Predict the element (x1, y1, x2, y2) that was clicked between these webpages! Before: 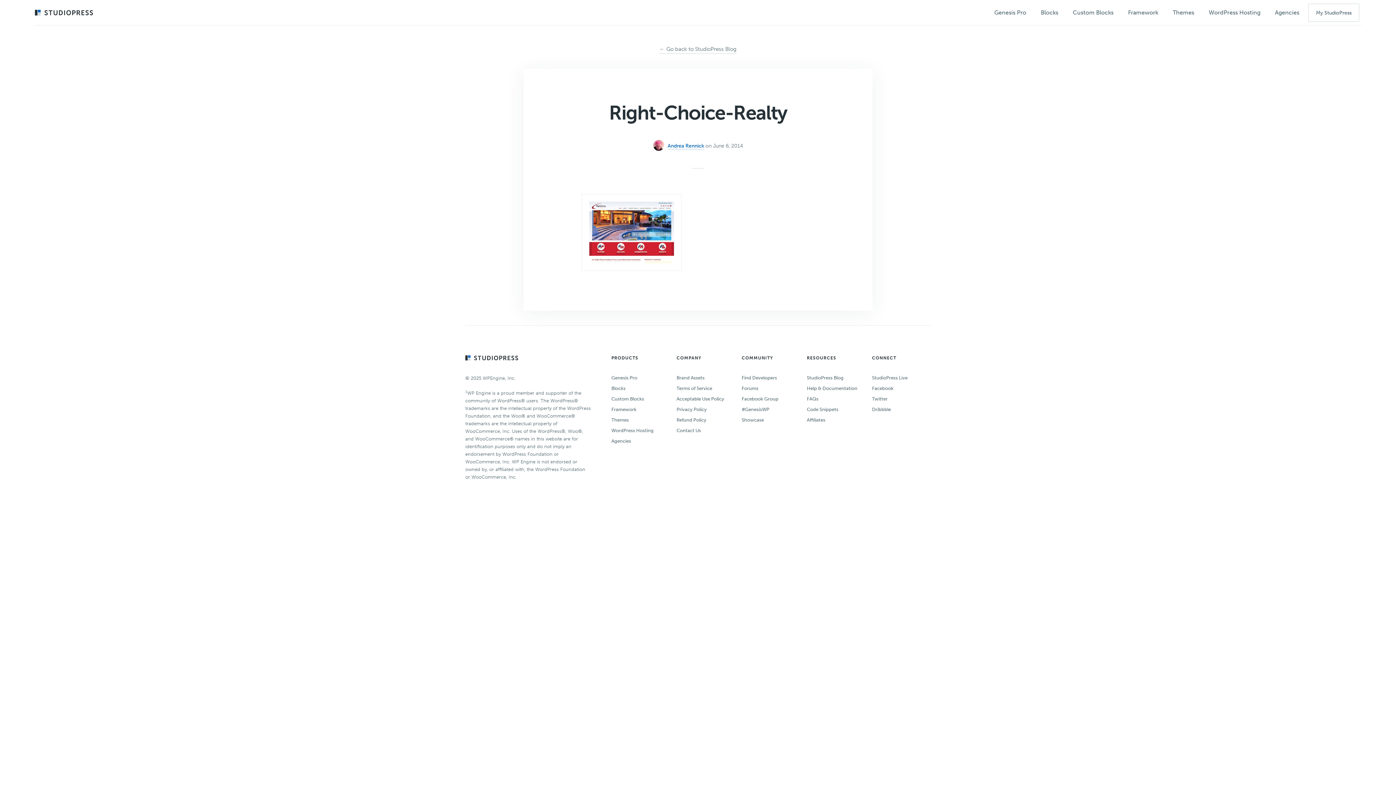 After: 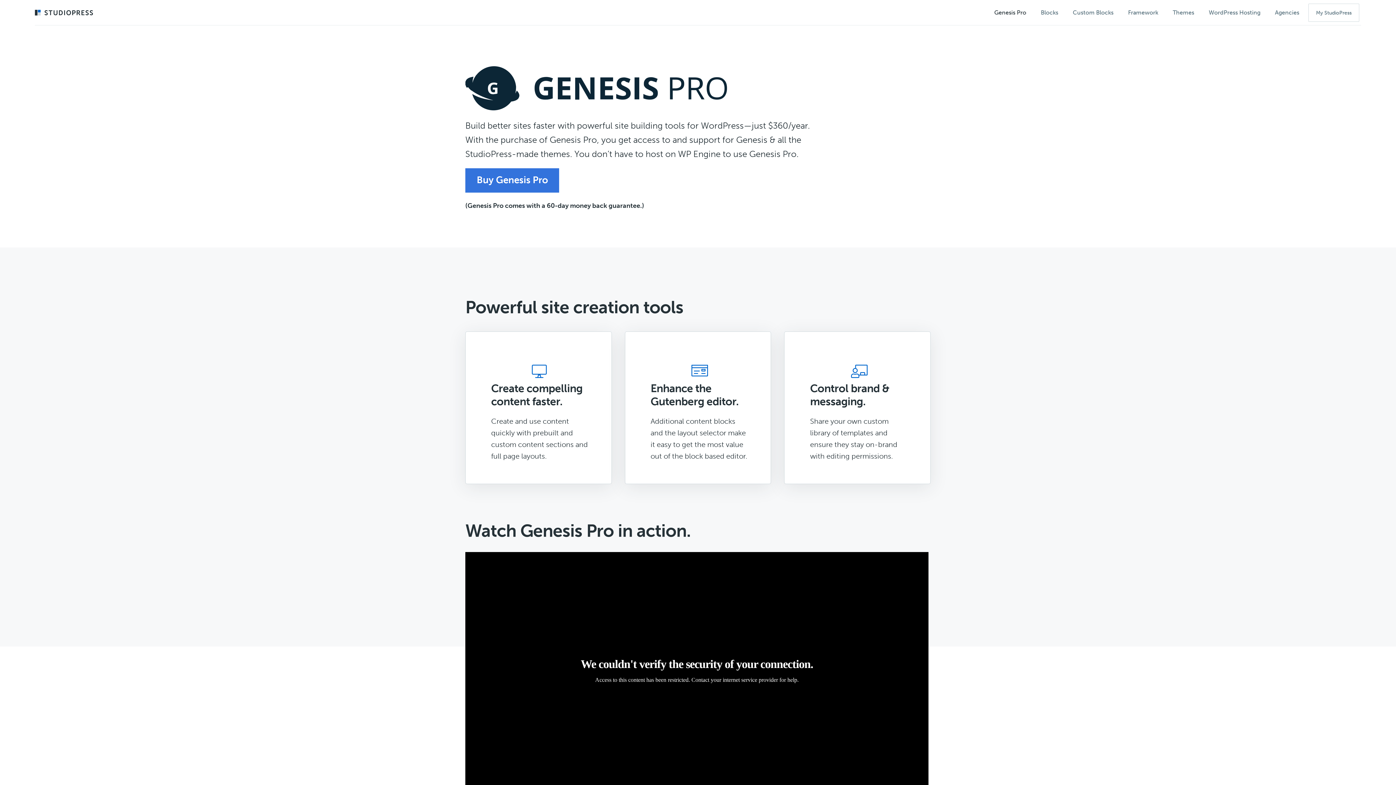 Action: bbox: (611, 372, 663, 383) label: Genesis Pro